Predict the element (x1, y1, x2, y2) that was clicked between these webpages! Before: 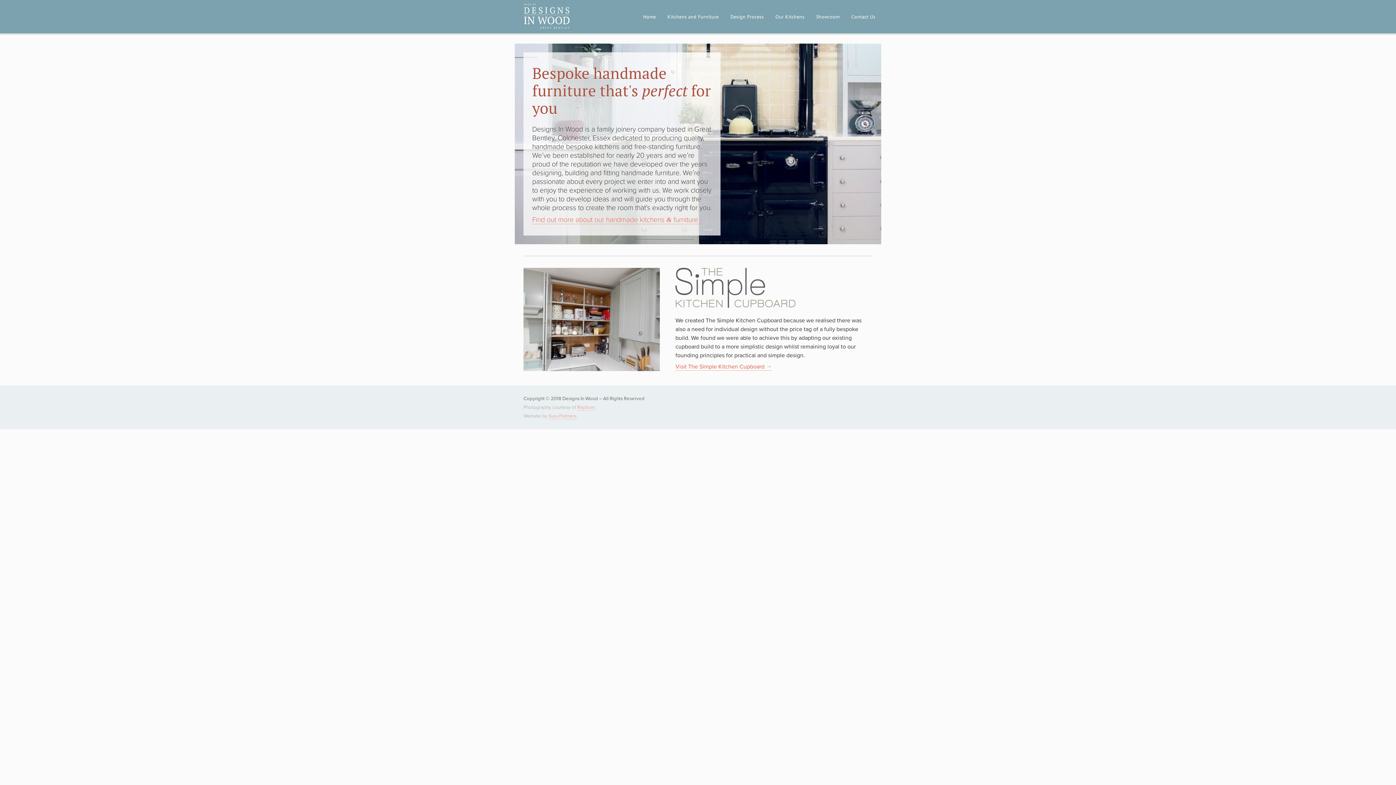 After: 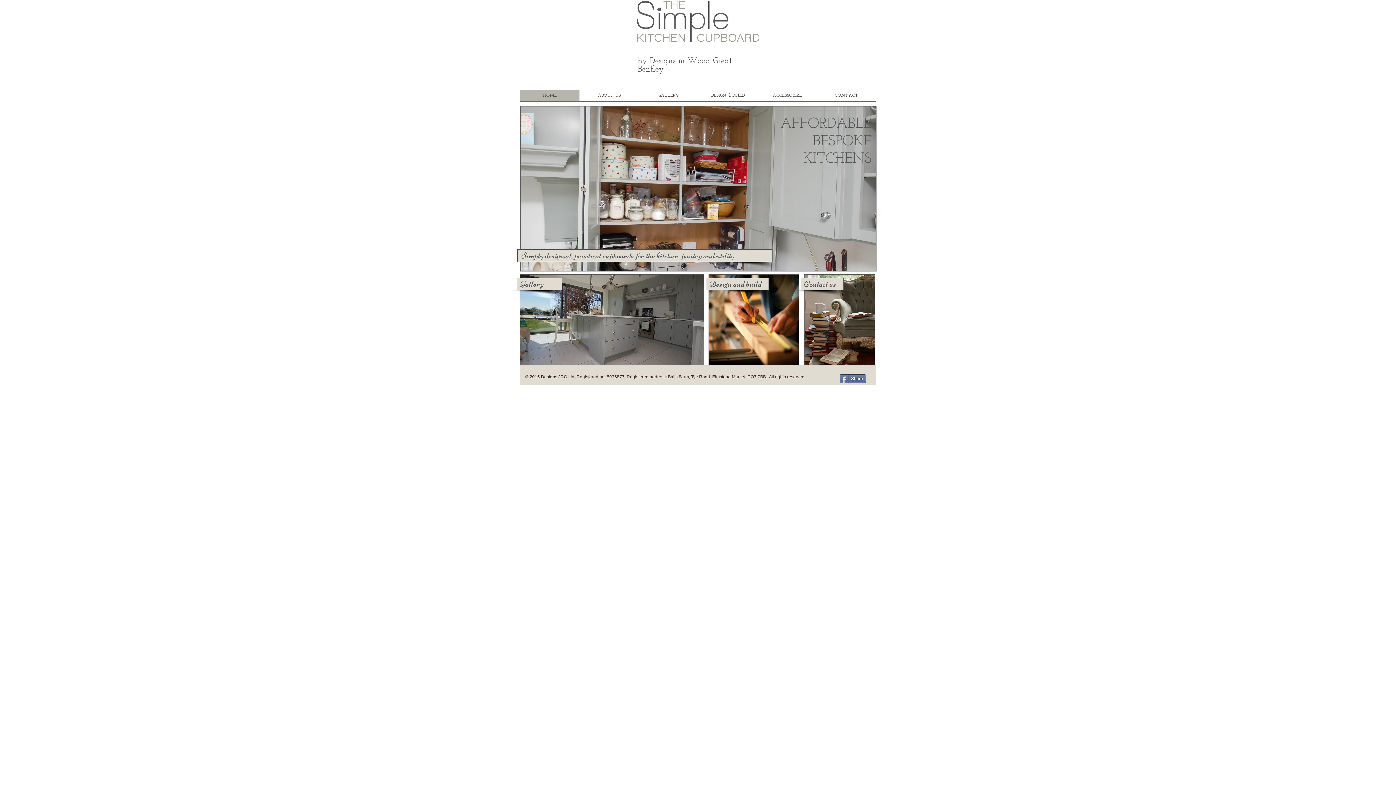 Action: label: Visit The Simple Kitchen Cupboard → bbox: (675, 363, 772, 370)